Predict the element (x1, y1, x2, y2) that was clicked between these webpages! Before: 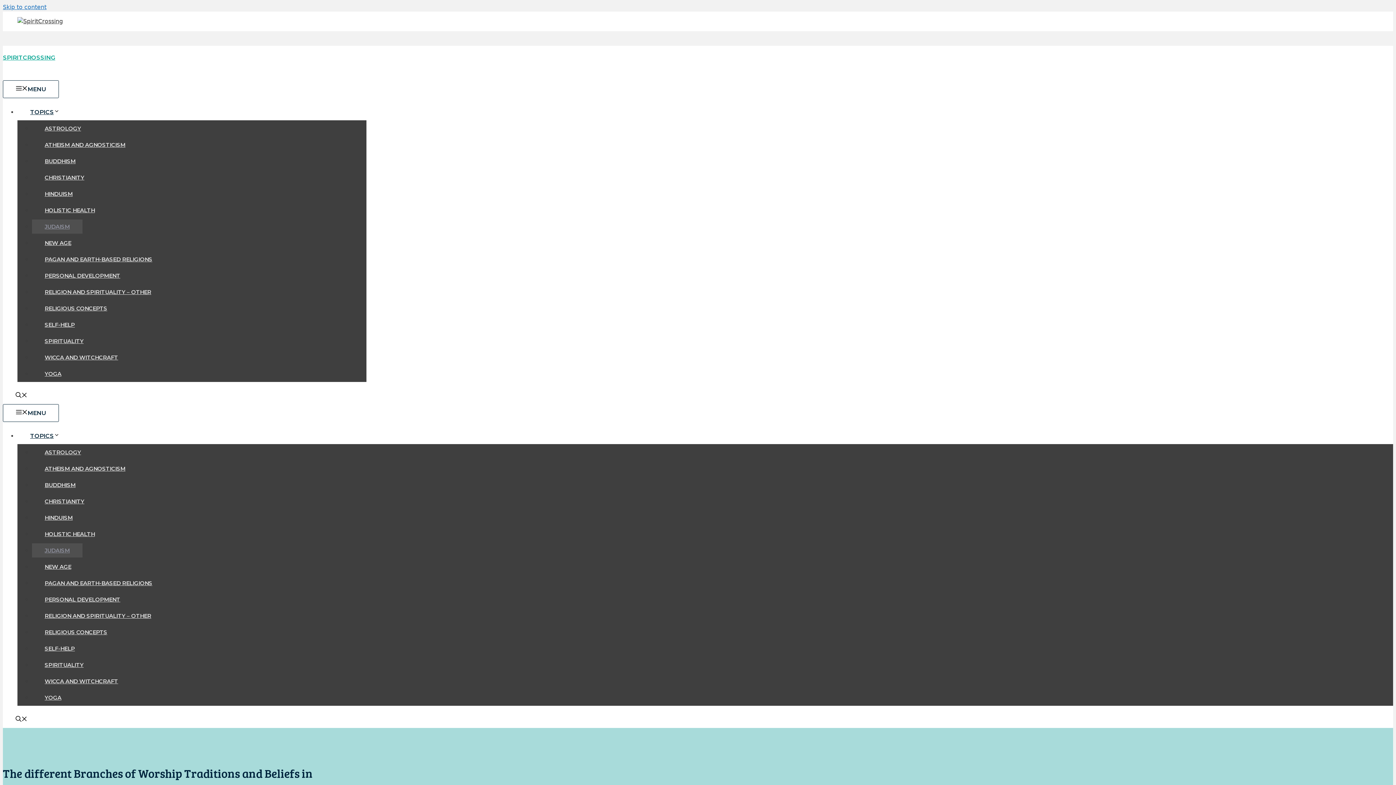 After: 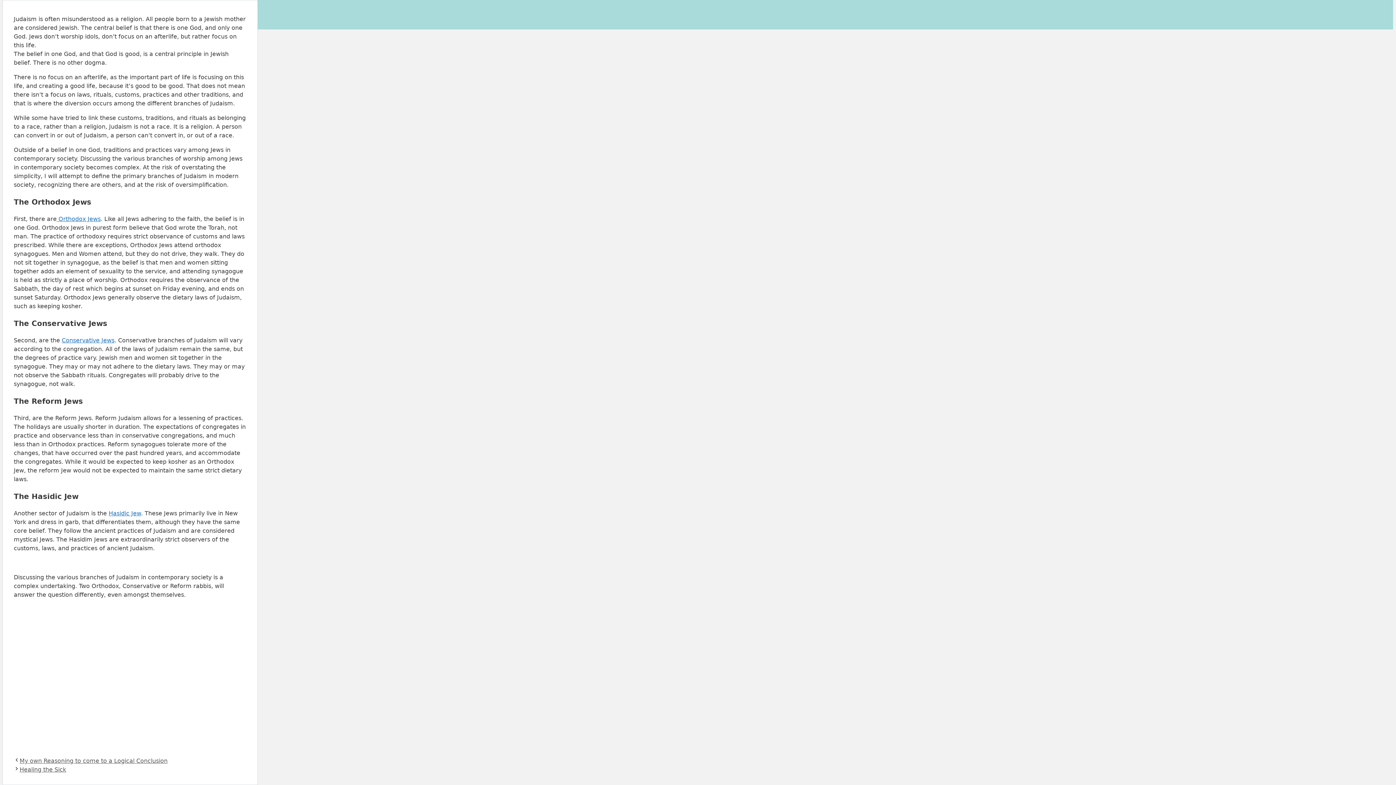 Action: label: Skip to content bbox: (2, 3, 46, 10)